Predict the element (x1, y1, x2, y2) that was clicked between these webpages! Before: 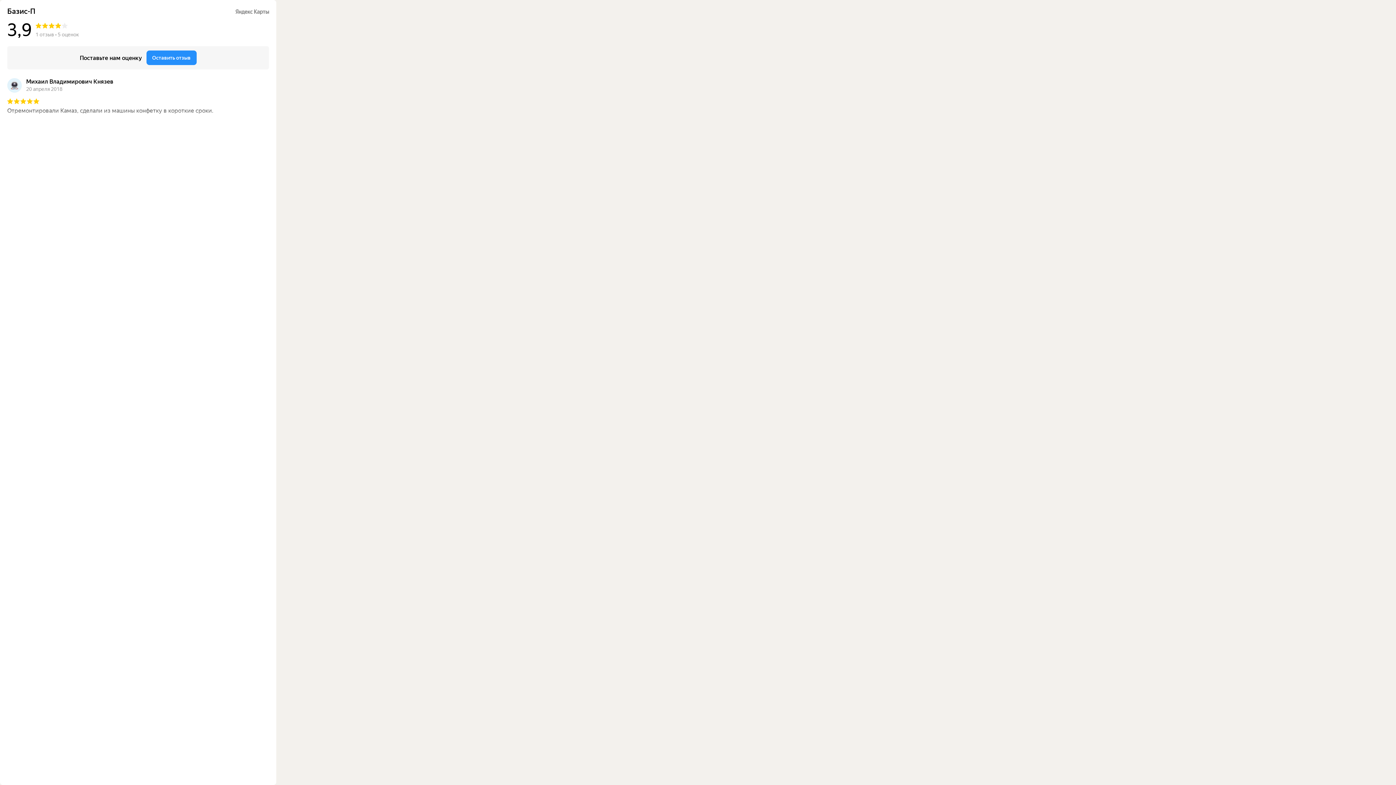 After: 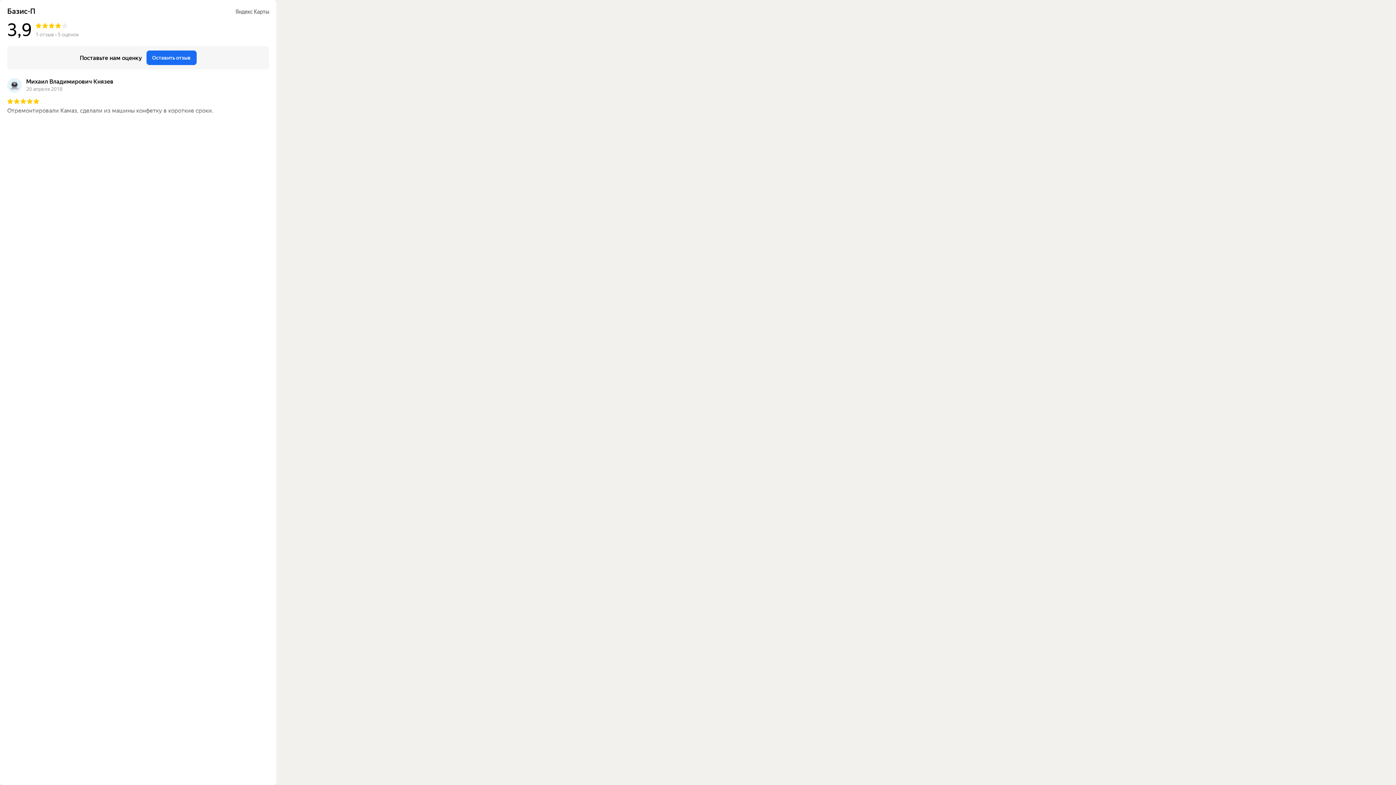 Action: label: Оставить отзыв bbox: (146, 50, 196, 65)